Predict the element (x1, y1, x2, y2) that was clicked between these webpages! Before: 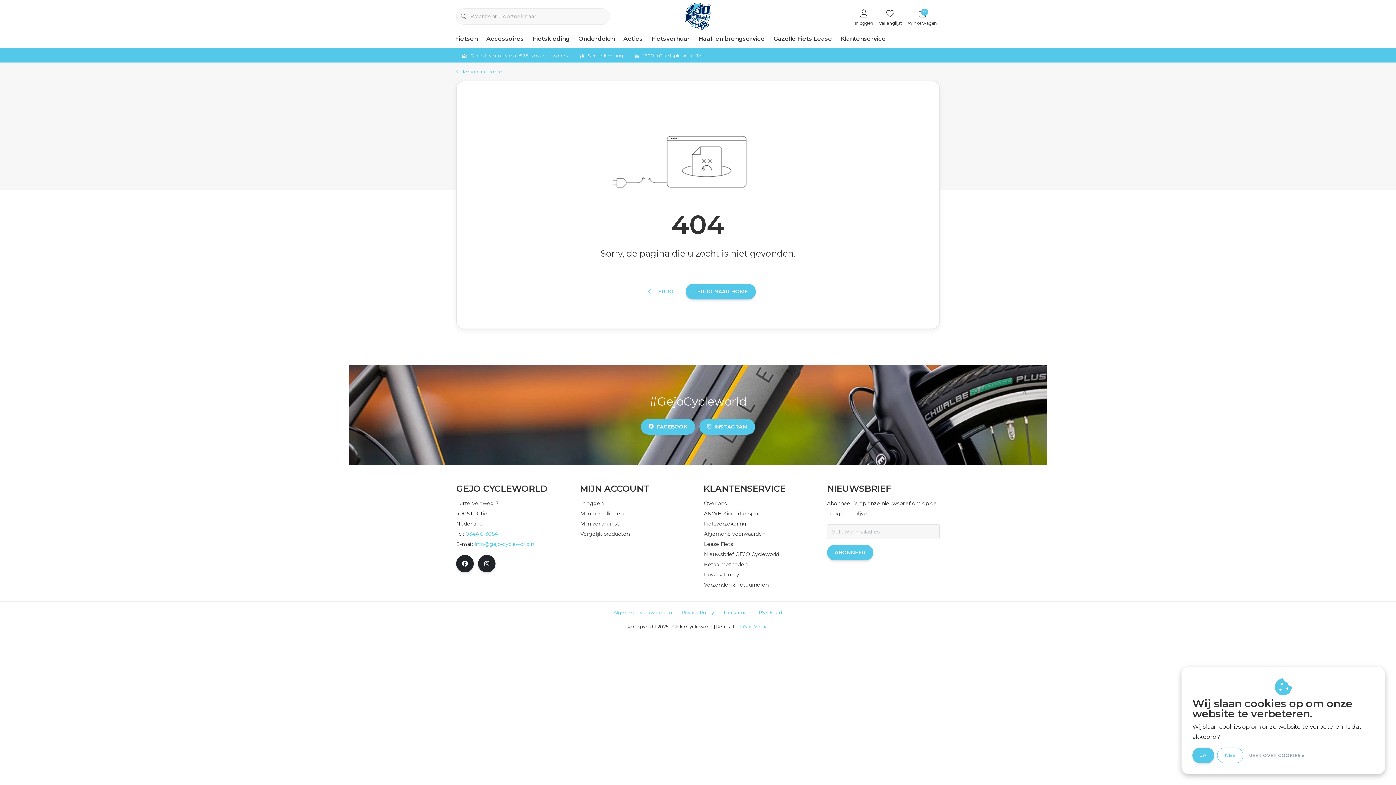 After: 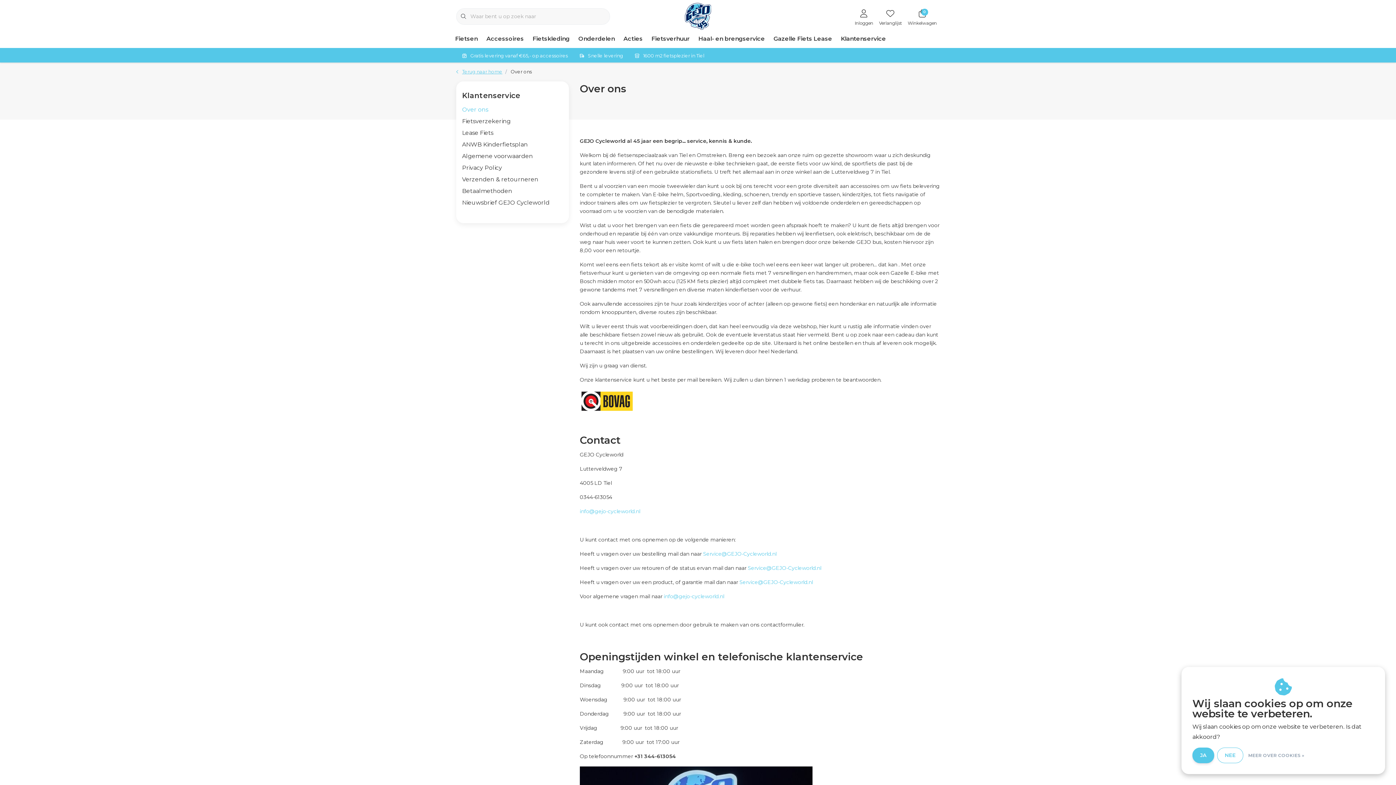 Action: label: Over ons bbox: (697, 500, 727, 506)